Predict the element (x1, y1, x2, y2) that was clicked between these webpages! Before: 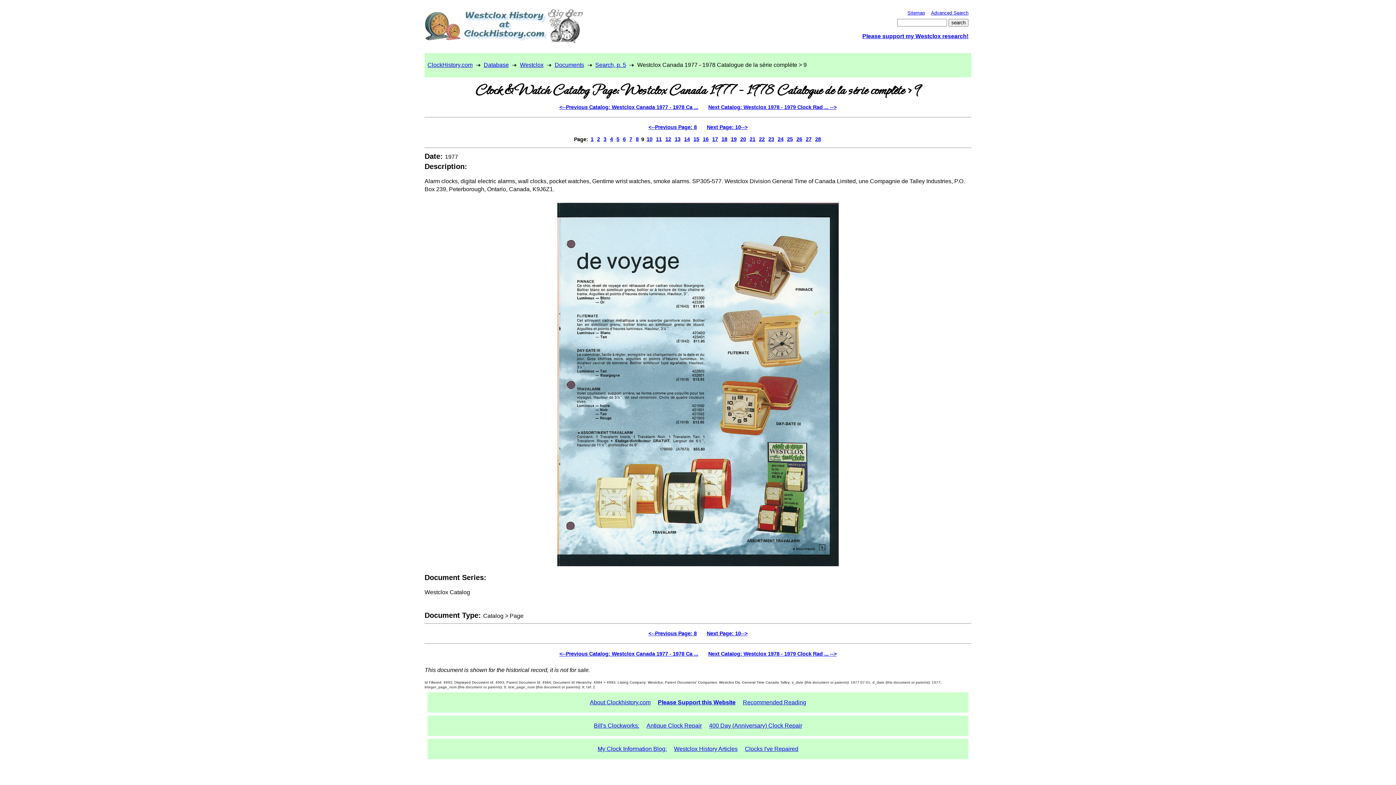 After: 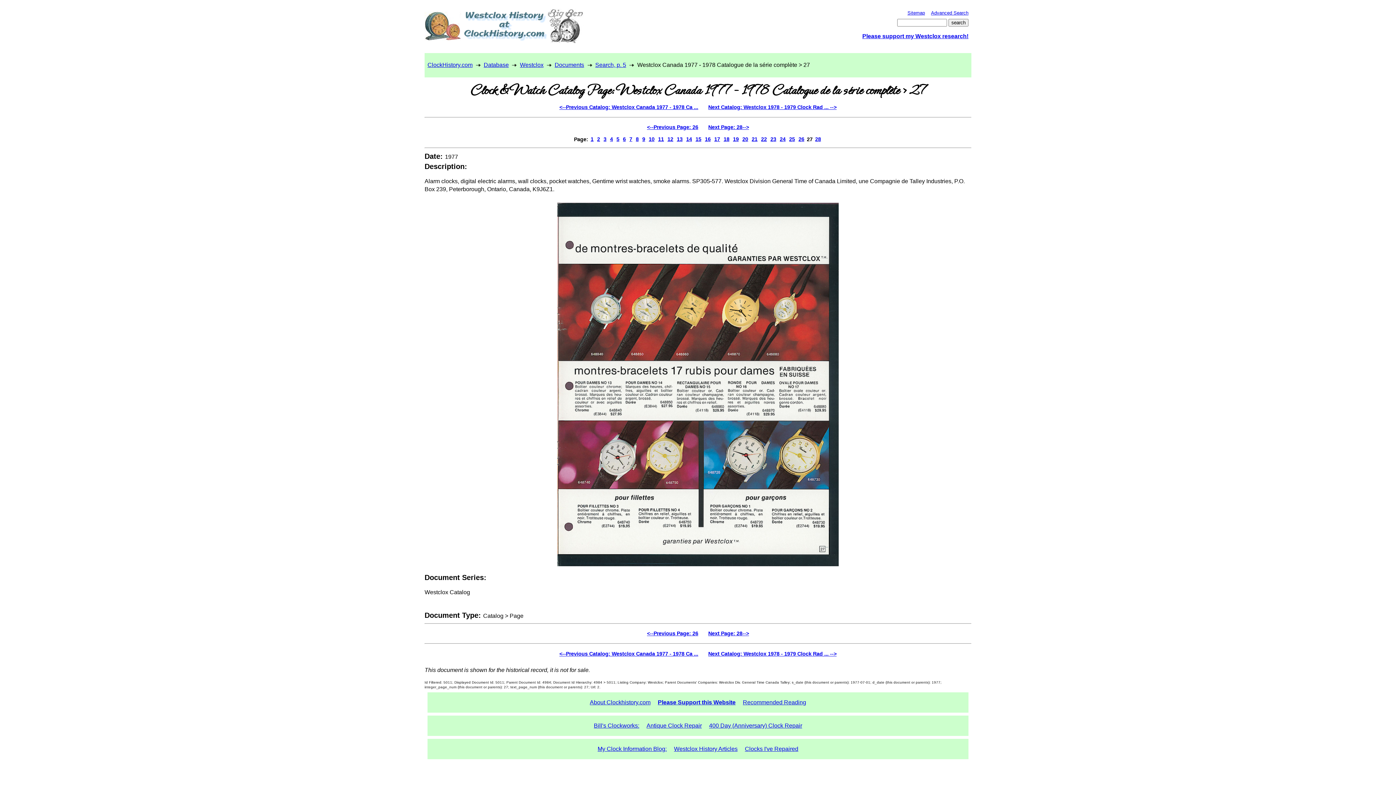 Action: label: 27 bbox: (804, 134, 812, 144)